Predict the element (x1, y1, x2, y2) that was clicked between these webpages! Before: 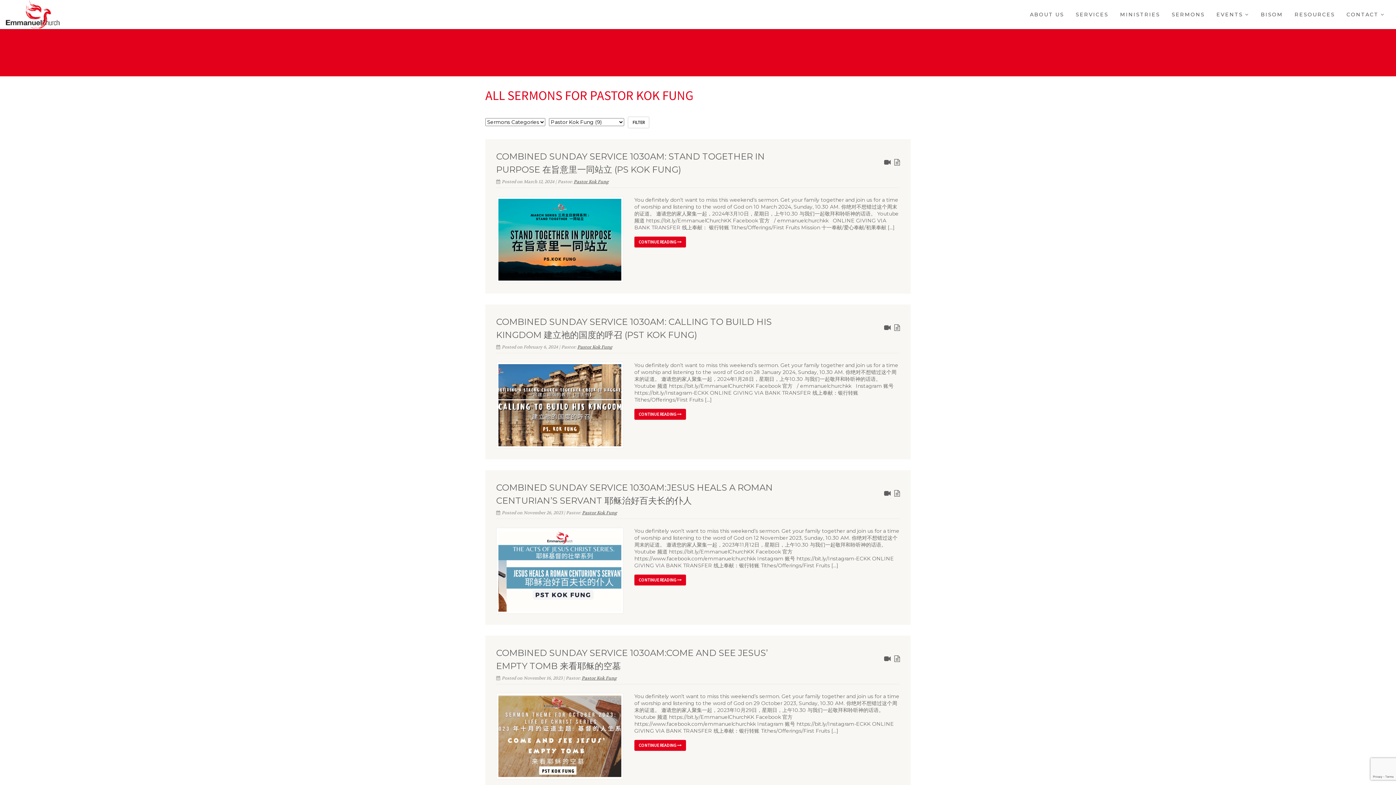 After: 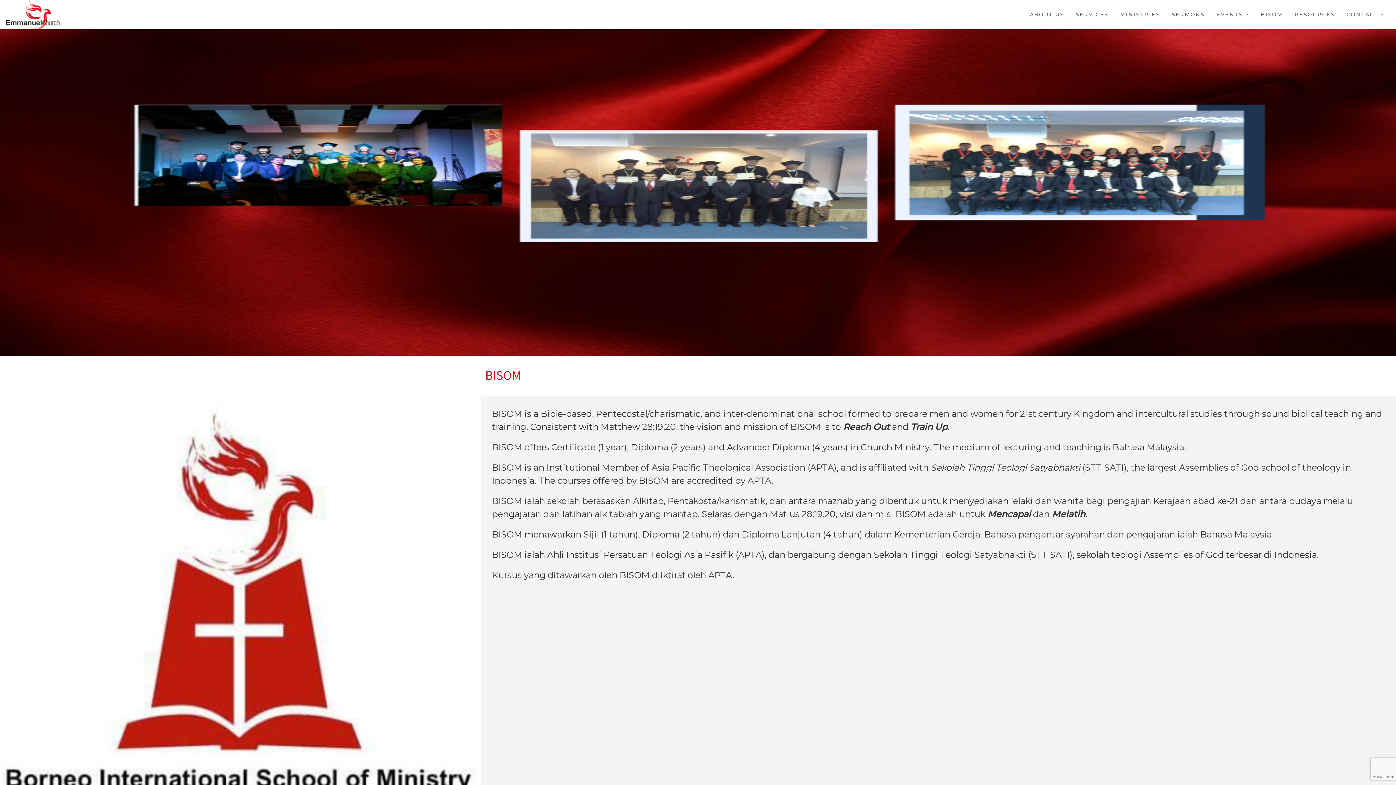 Action: bbox: (1261, 0, 1283, 29) label: BISOM